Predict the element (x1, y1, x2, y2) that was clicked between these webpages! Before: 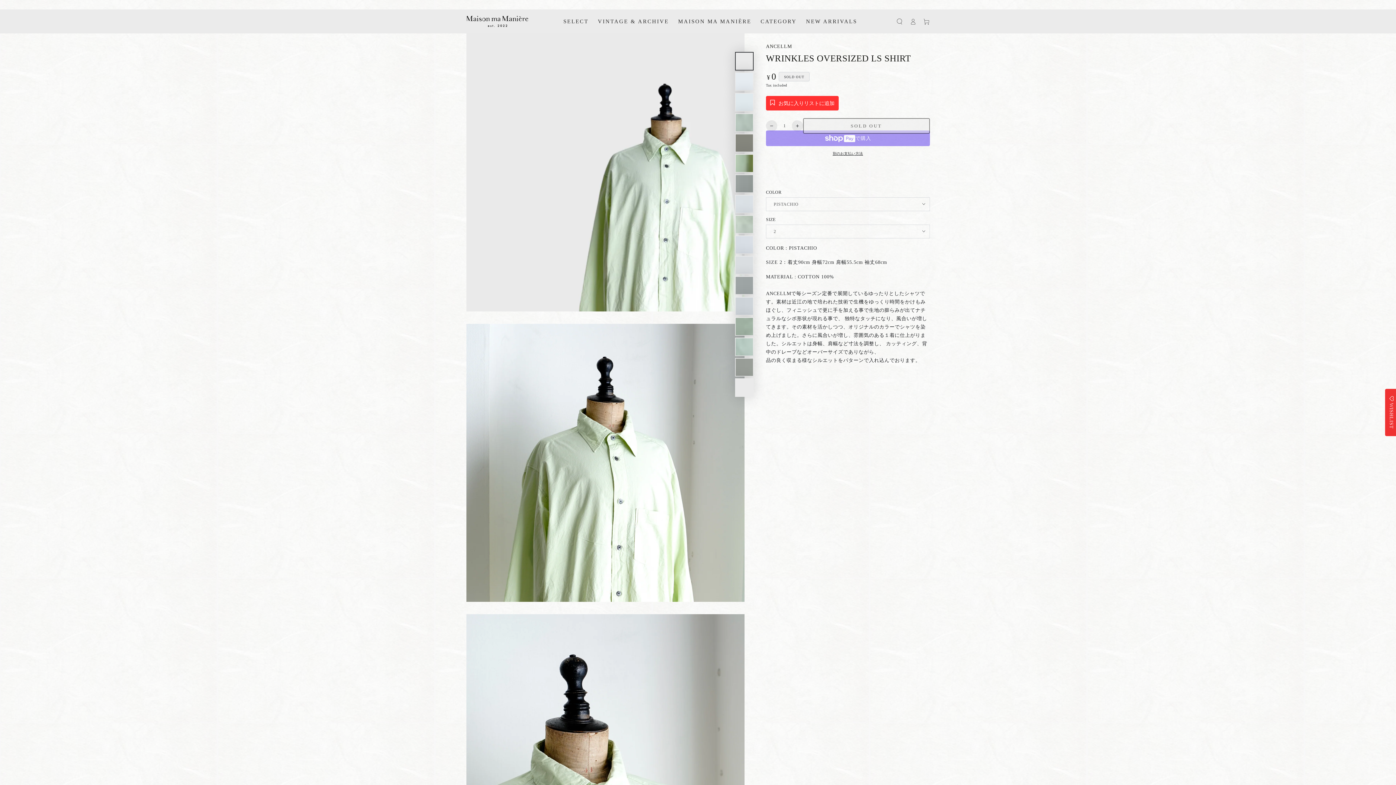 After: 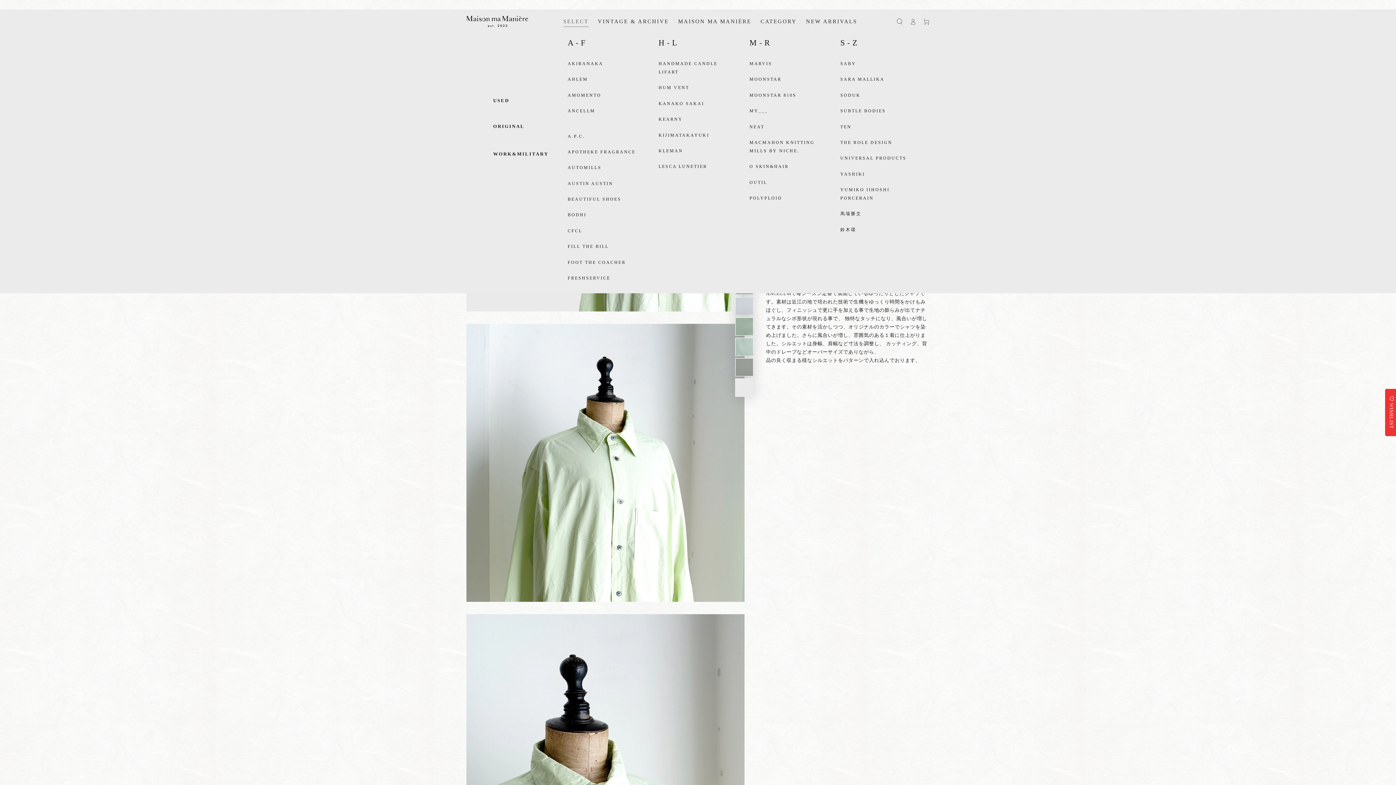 Action: label: SELECT bbox: (558, 12, 593, 30)